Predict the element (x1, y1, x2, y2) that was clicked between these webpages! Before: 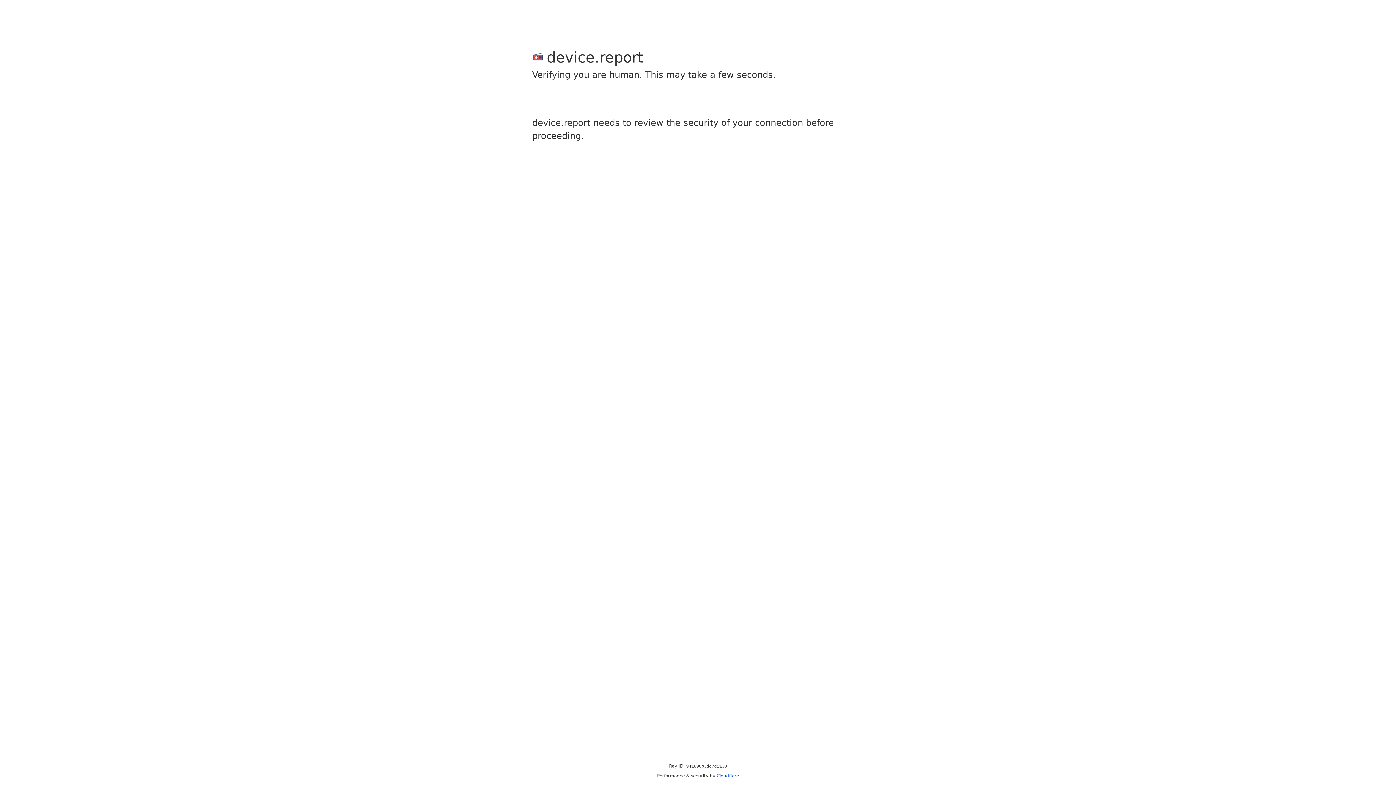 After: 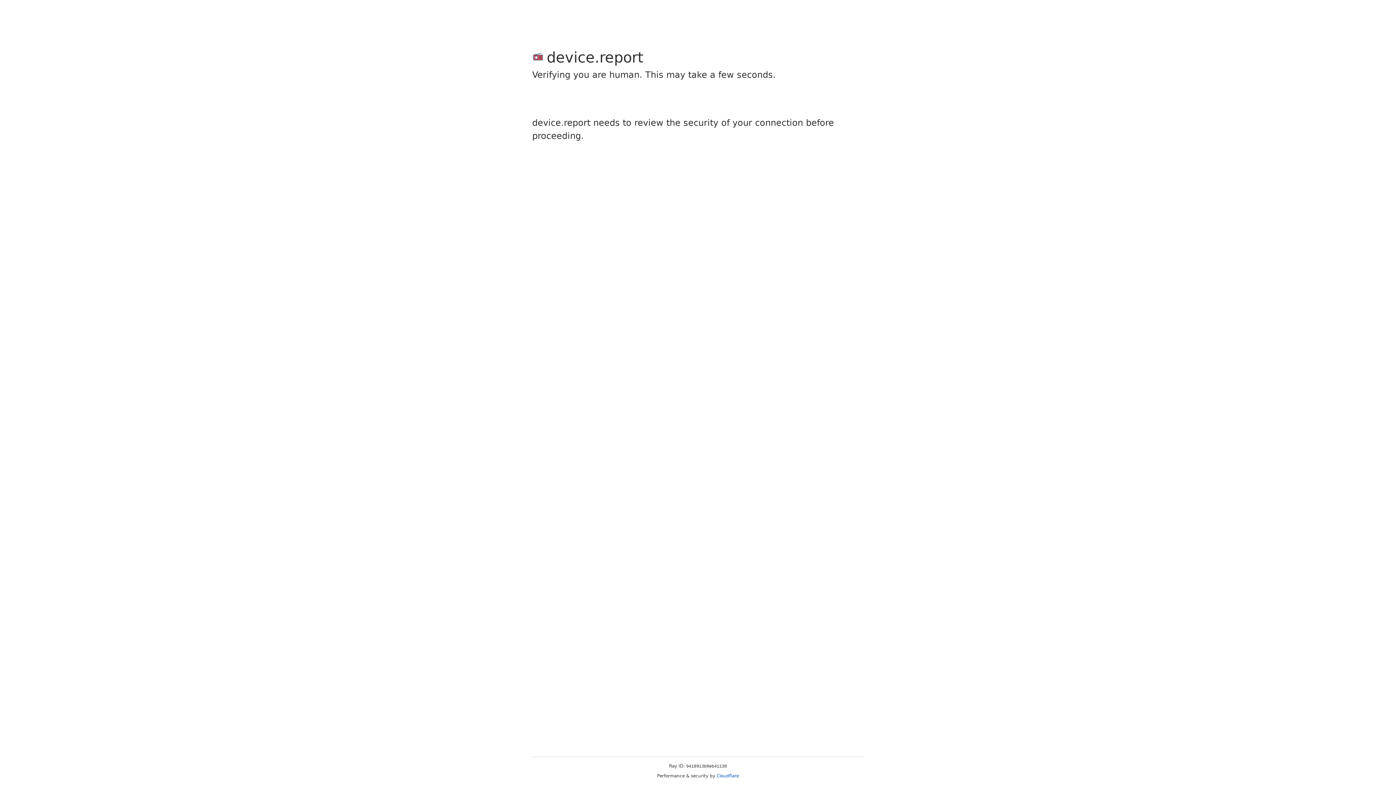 Action: label: Cloudflare bbox: (716, 773, 739, 778)